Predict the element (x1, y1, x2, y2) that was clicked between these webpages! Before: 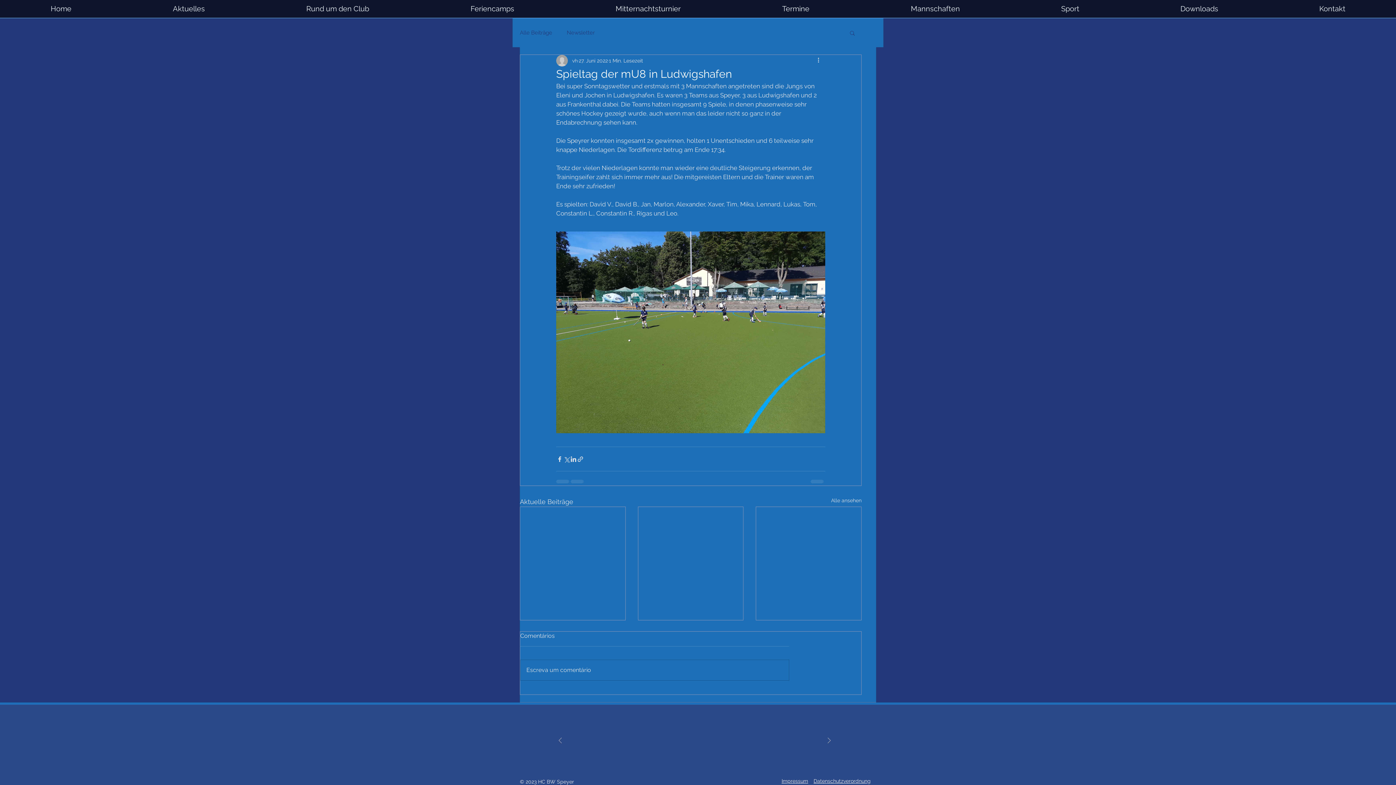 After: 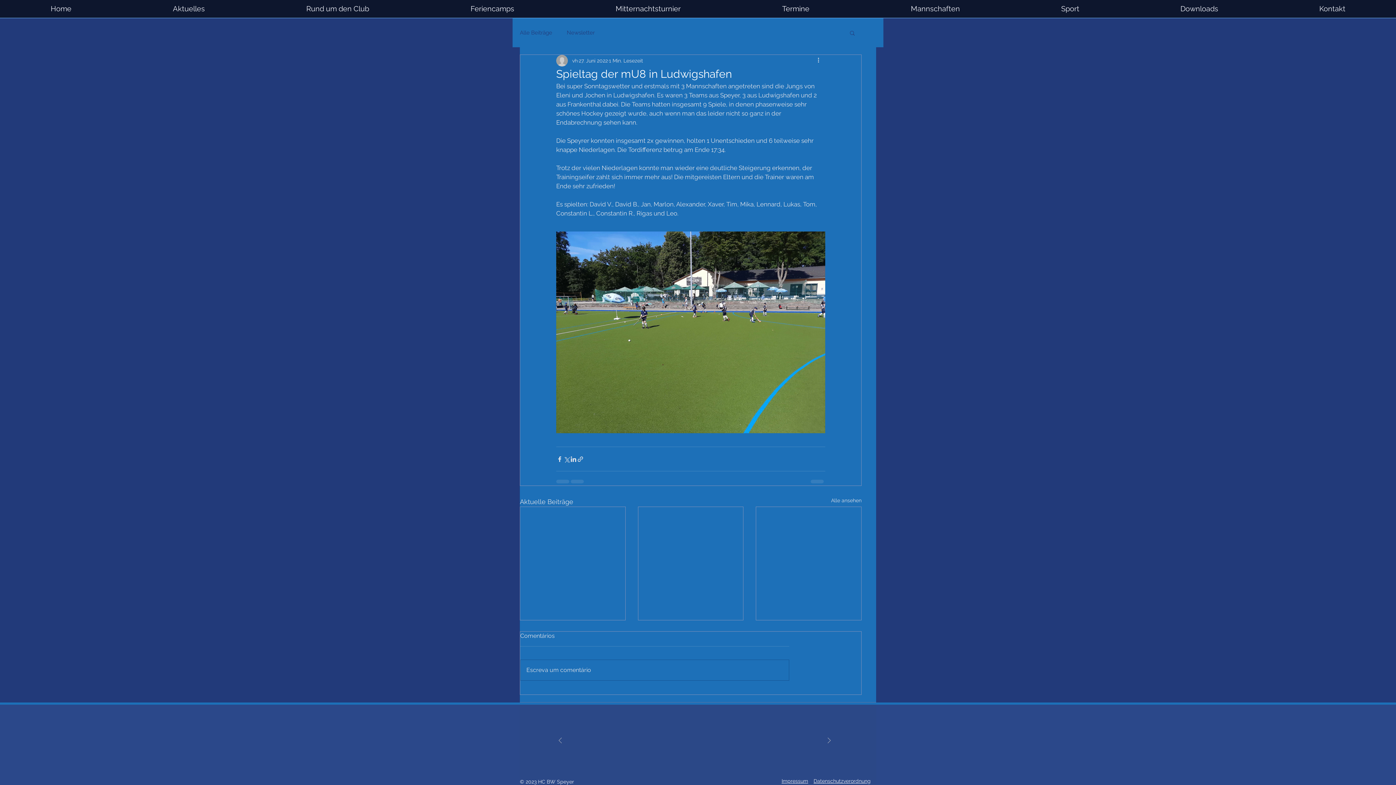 Action: bbox: (860, 0, 1010, 17) label: Mannschaften